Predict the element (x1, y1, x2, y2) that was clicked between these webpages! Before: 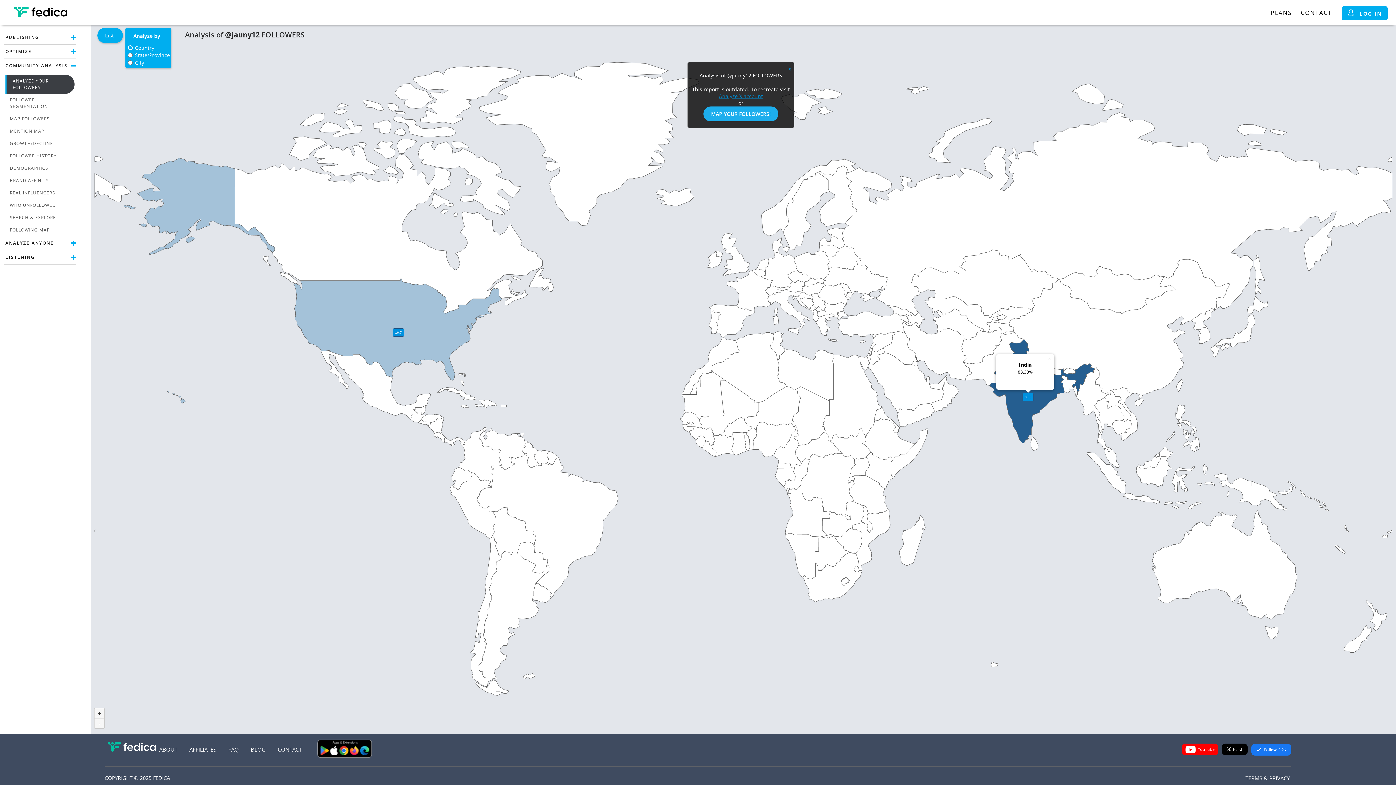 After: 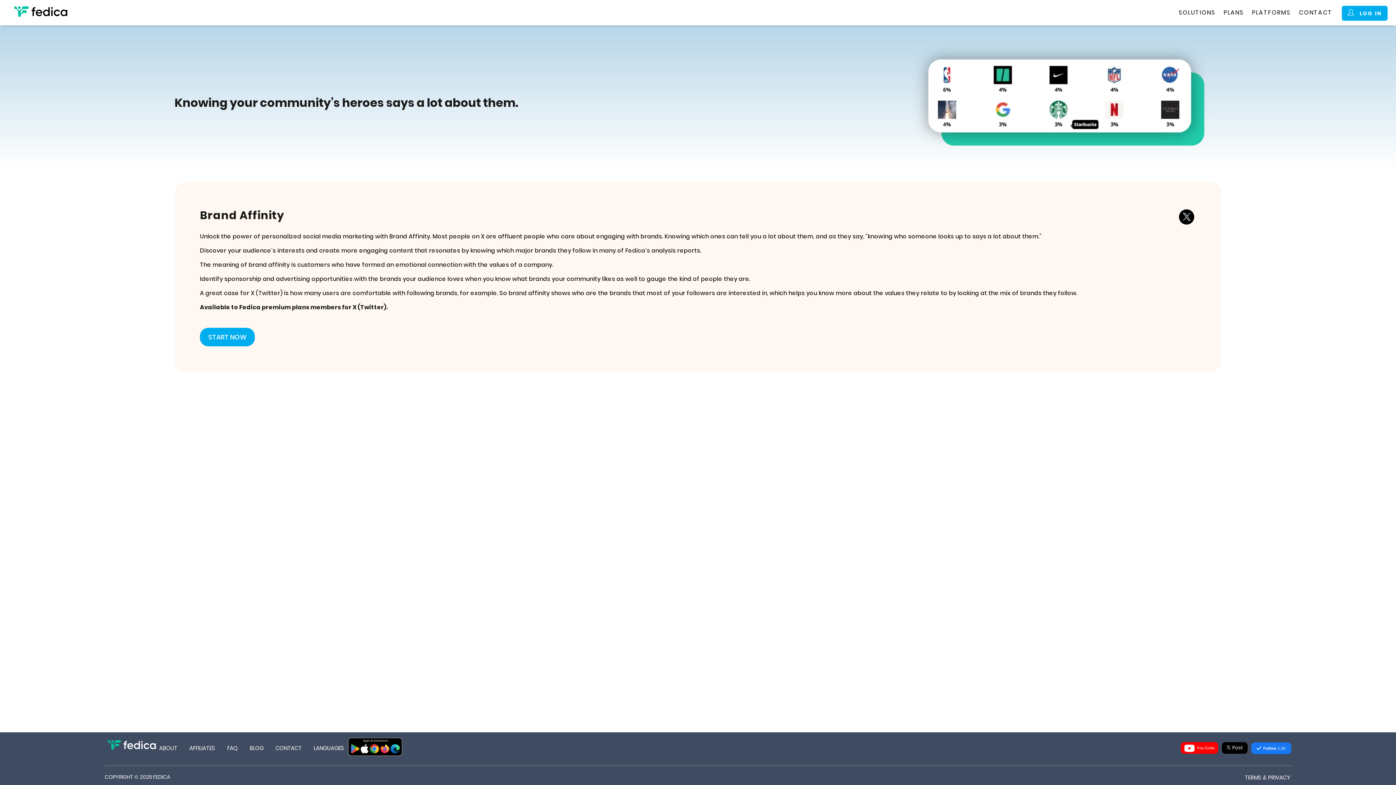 Action: bbox: (5, 174, 74, 186) label: BRAND AFFINITY